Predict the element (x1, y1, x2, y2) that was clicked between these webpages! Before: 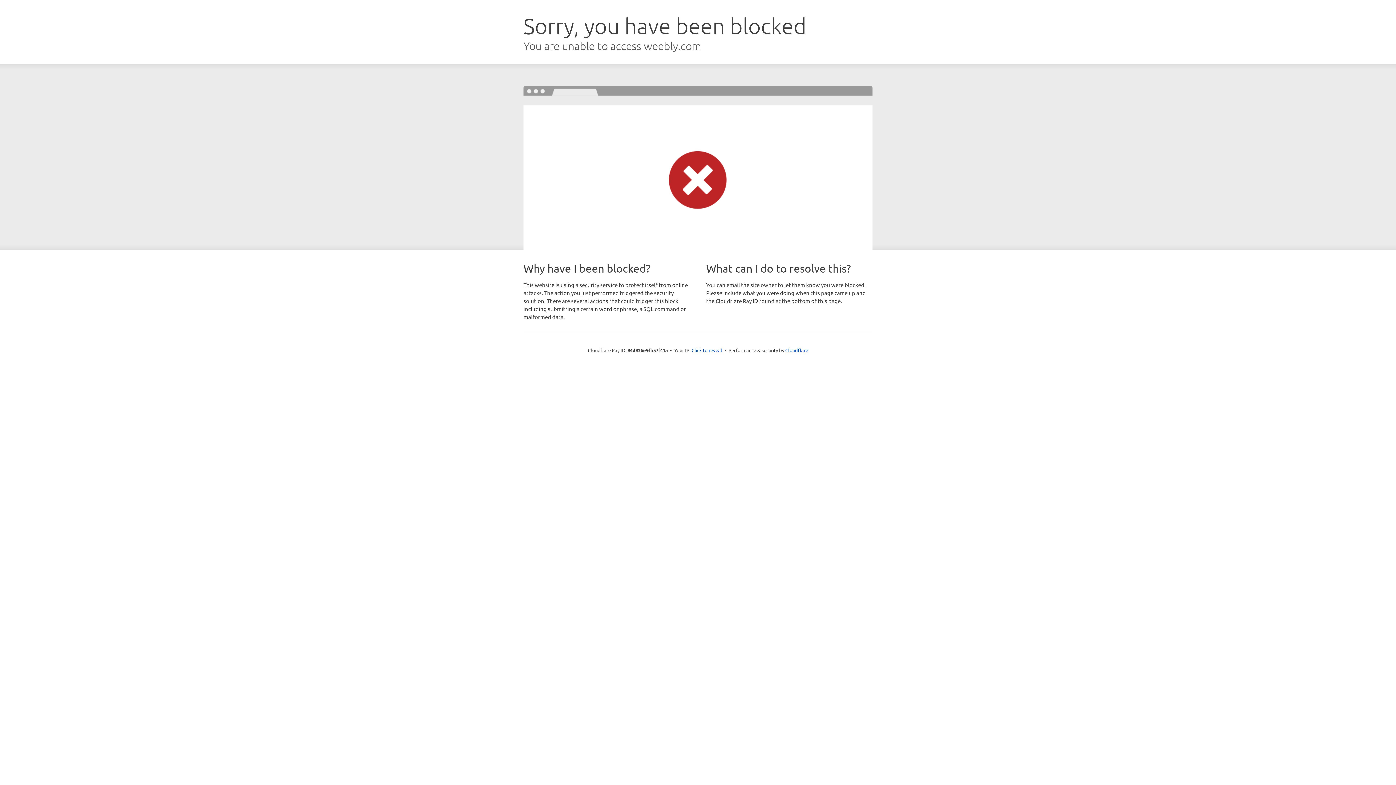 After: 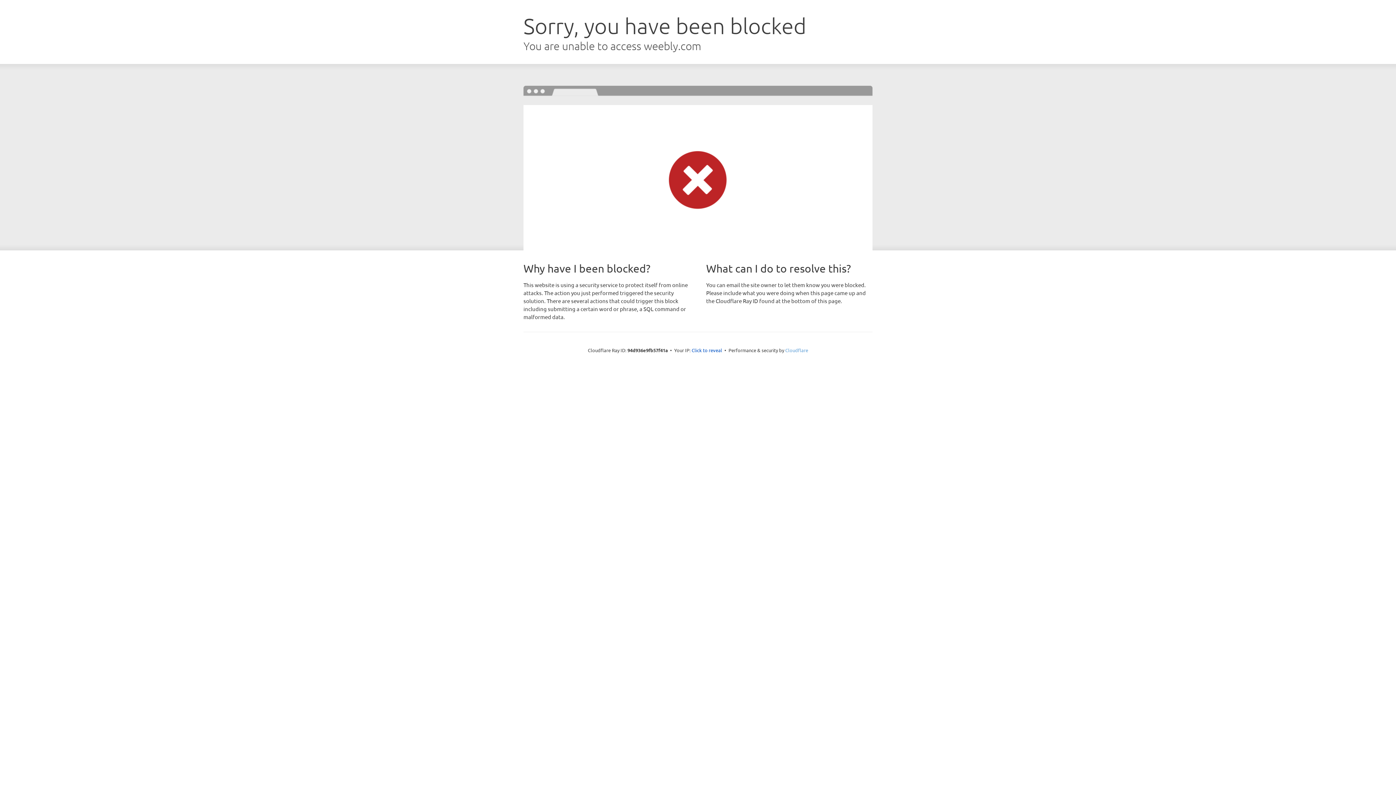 Action: label: Cloudflare bbox: (785, 347, 808, 353)